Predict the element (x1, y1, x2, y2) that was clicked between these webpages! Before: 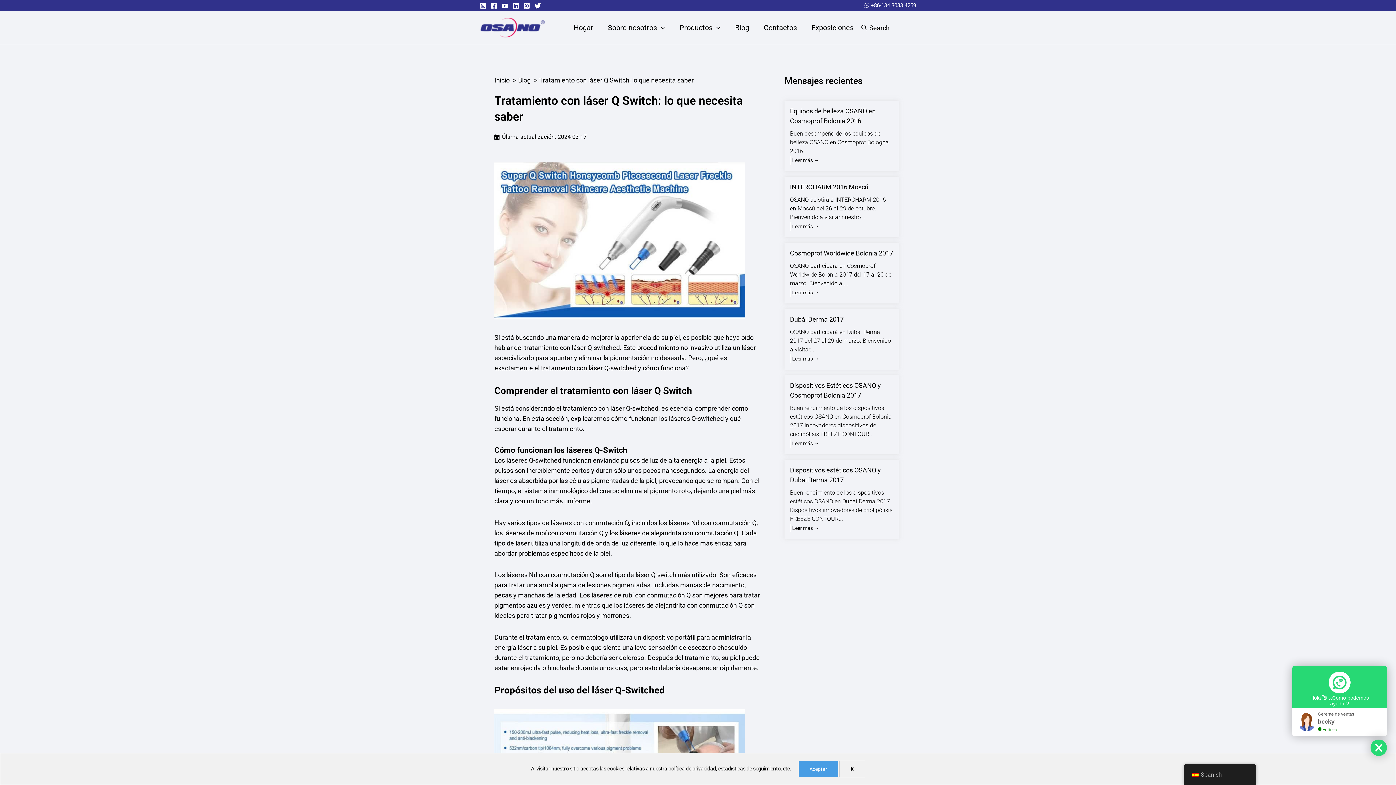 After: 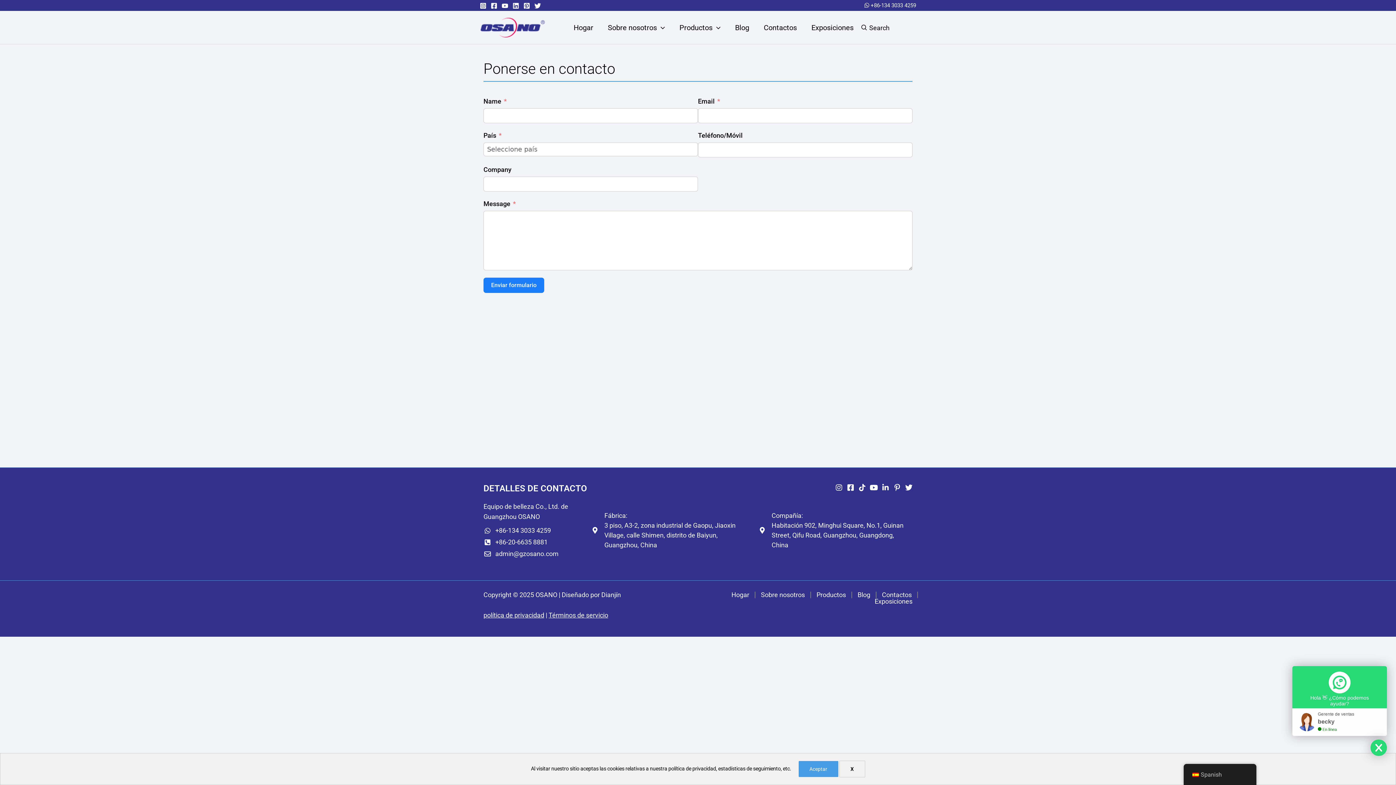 Action: bbox: (756, 14, 804, 40) label: Contactos